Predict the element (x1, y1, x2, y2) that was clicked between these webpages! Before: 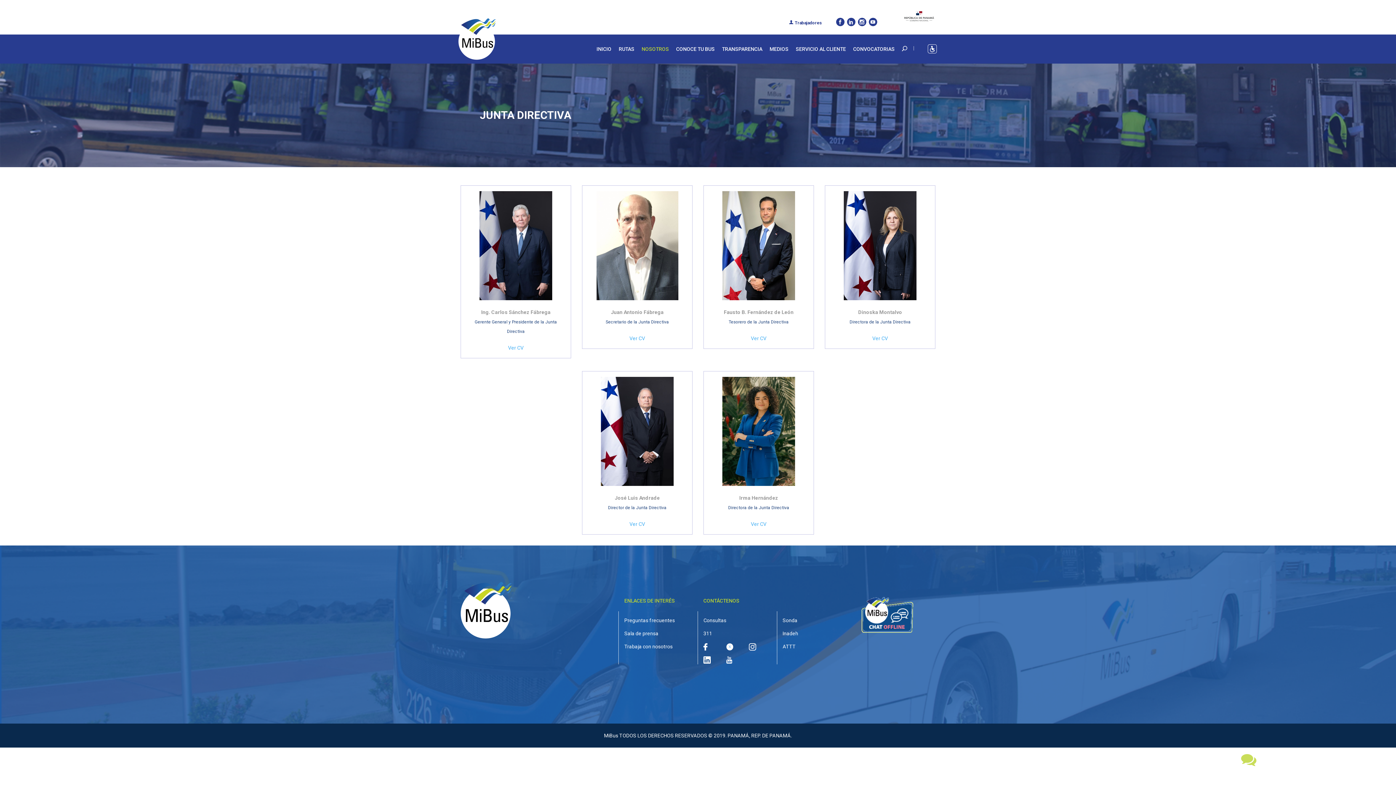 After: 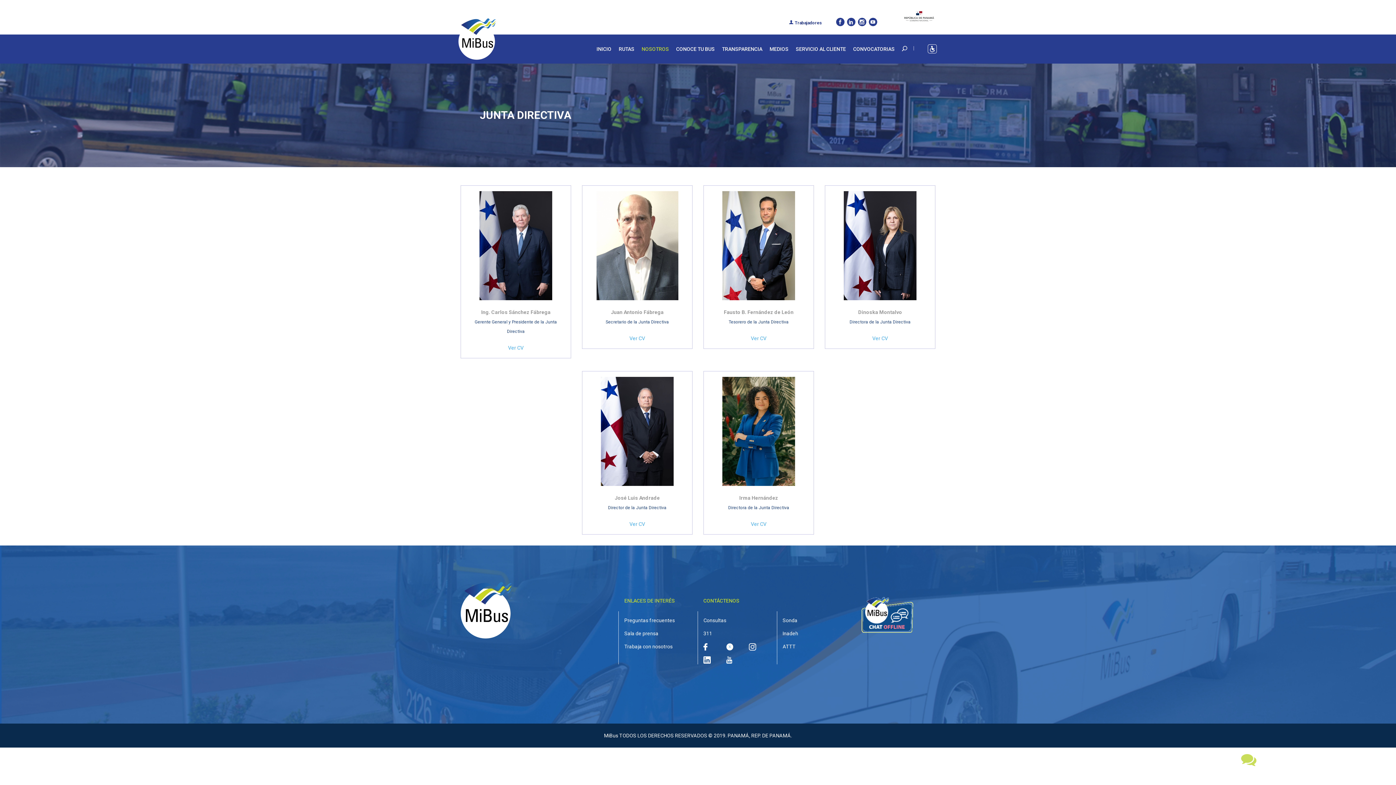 Action: bbox: (749, 644, 756, 649)